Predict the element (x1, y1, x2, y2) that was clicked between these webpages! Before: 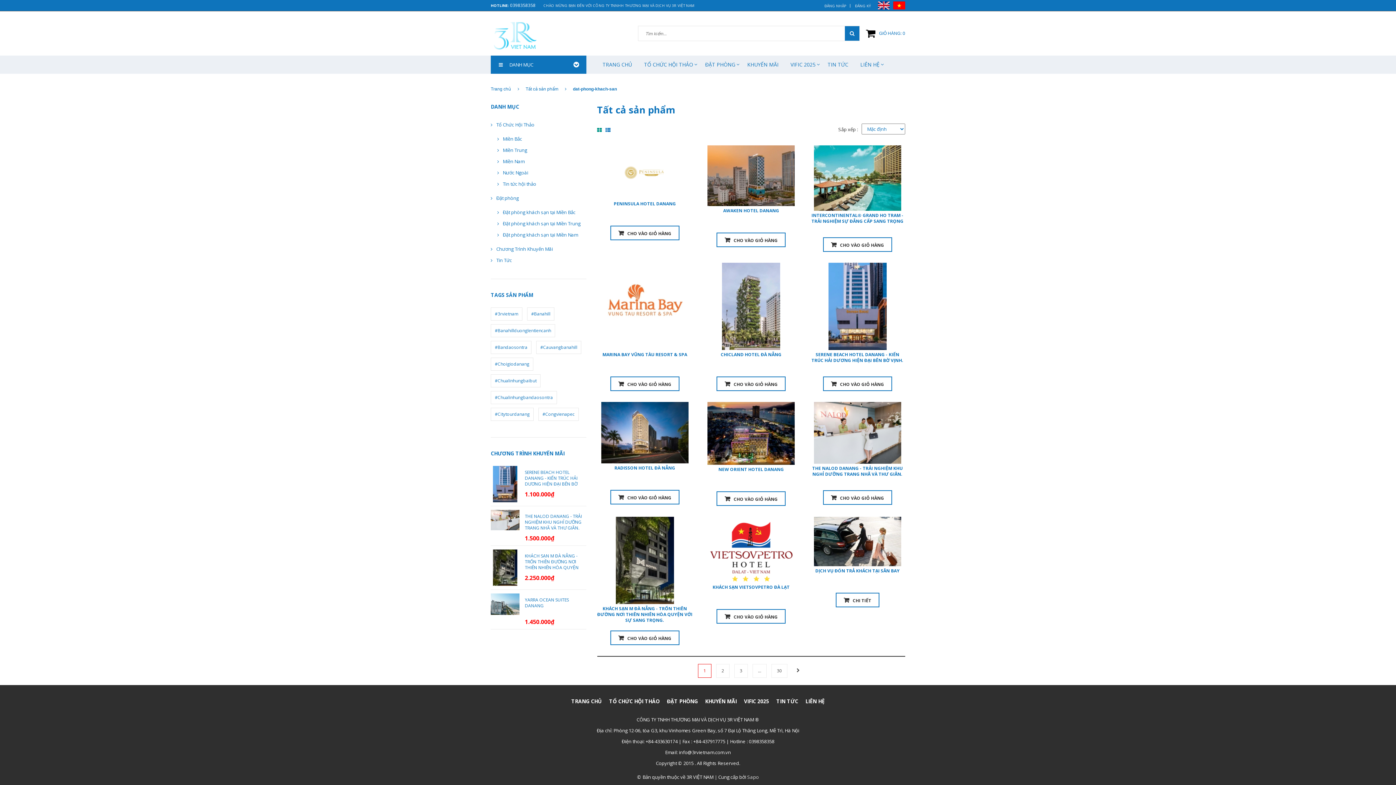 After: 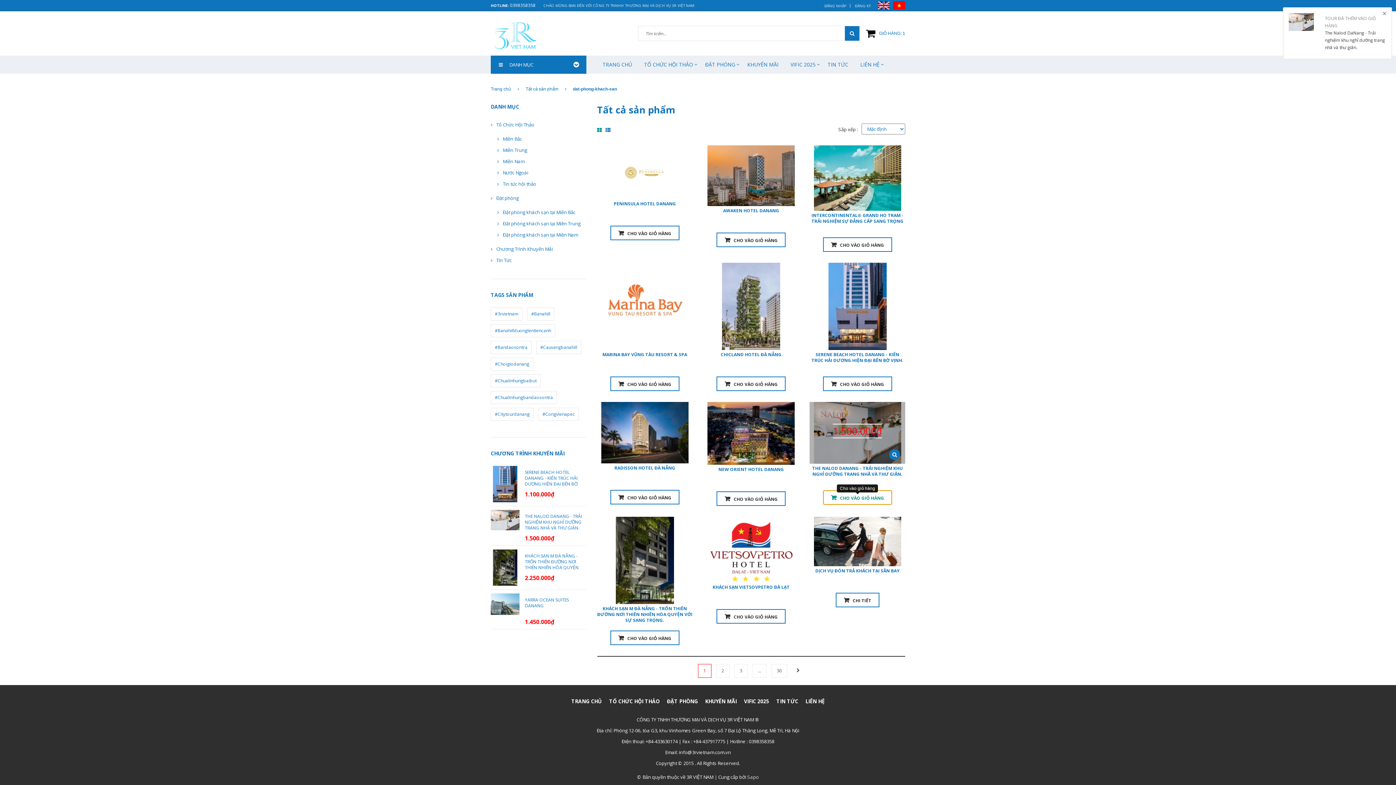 Action: label: CHO VÀO GIỎ HÀNG bbox: (823, 490, 892, 505)